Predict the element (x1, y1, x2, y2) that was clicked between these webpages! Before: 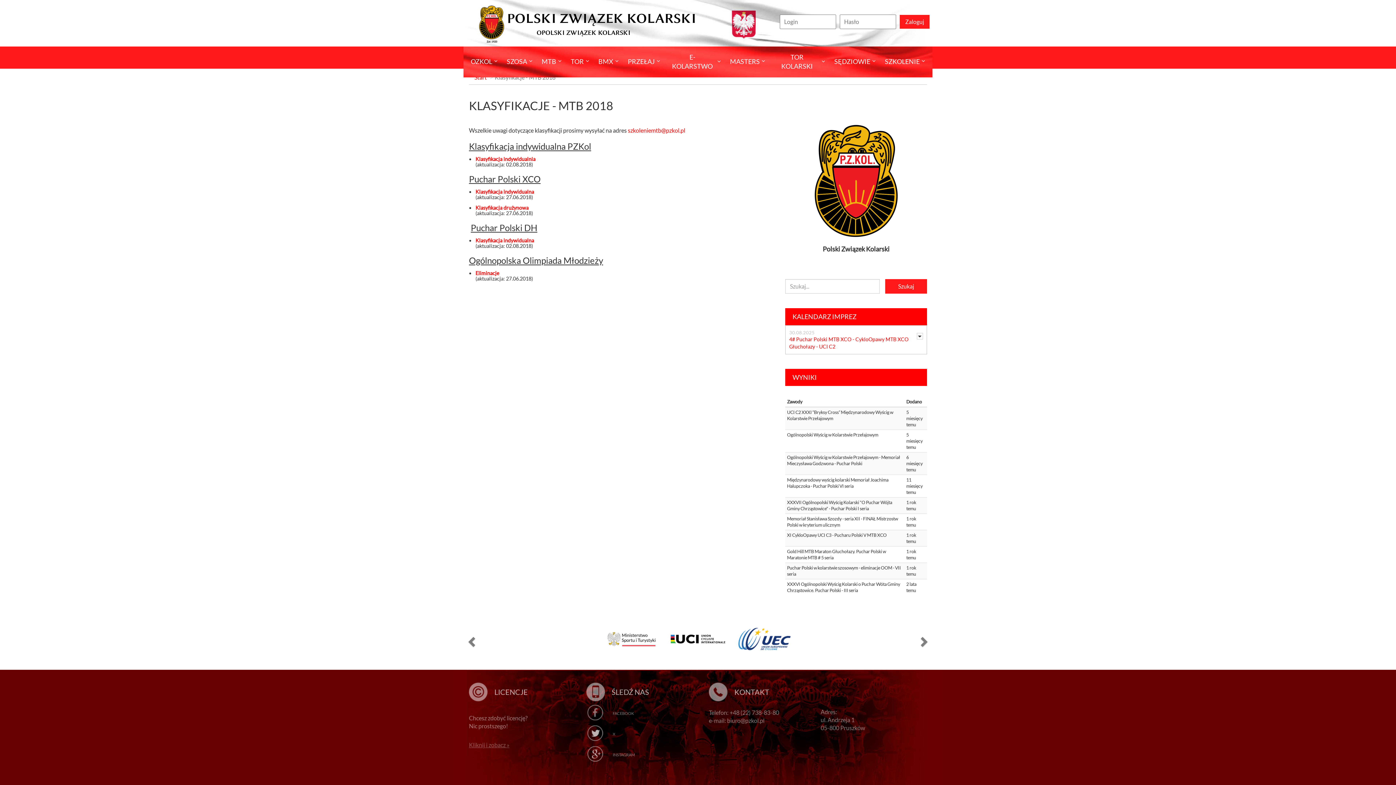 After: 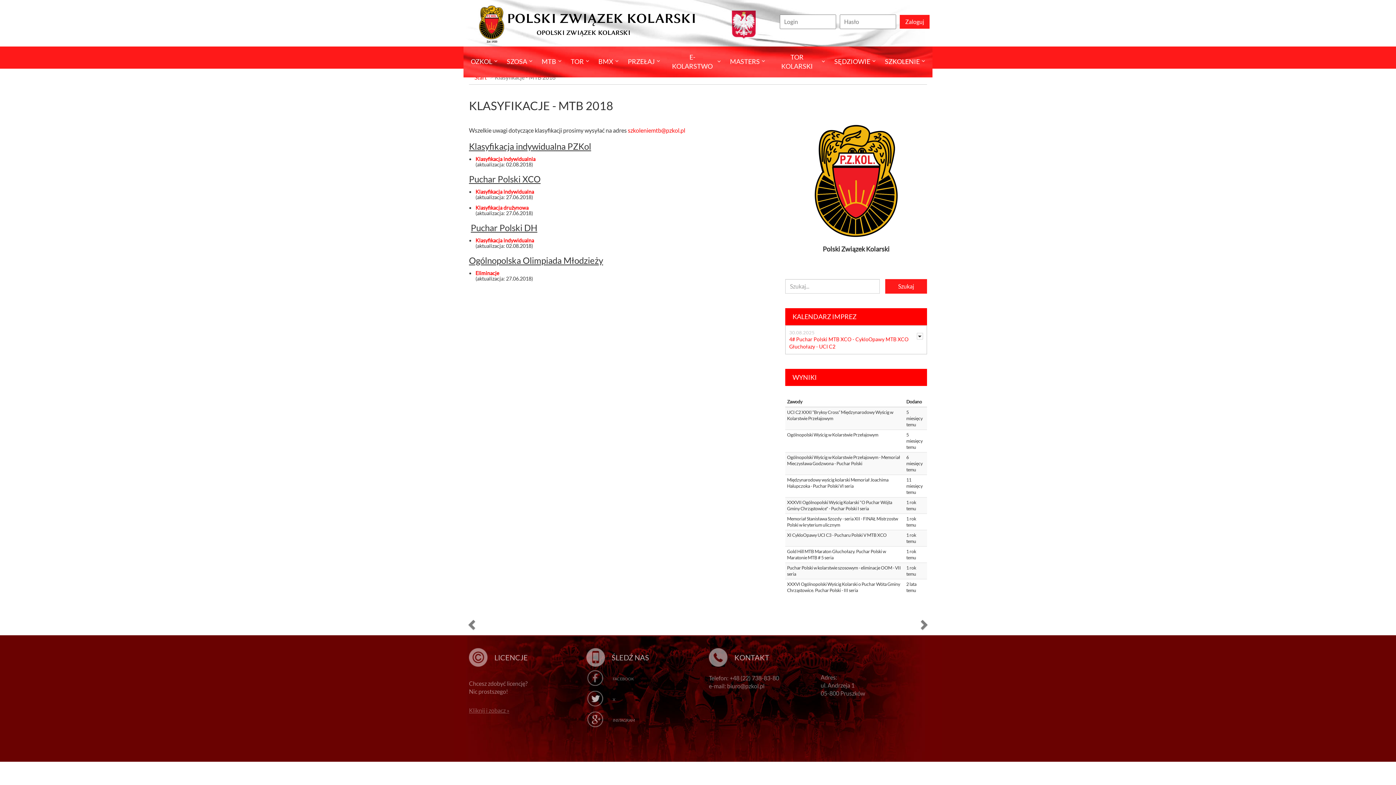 Action: label: LICENCJE bbox: (494, 687, 528, 696)